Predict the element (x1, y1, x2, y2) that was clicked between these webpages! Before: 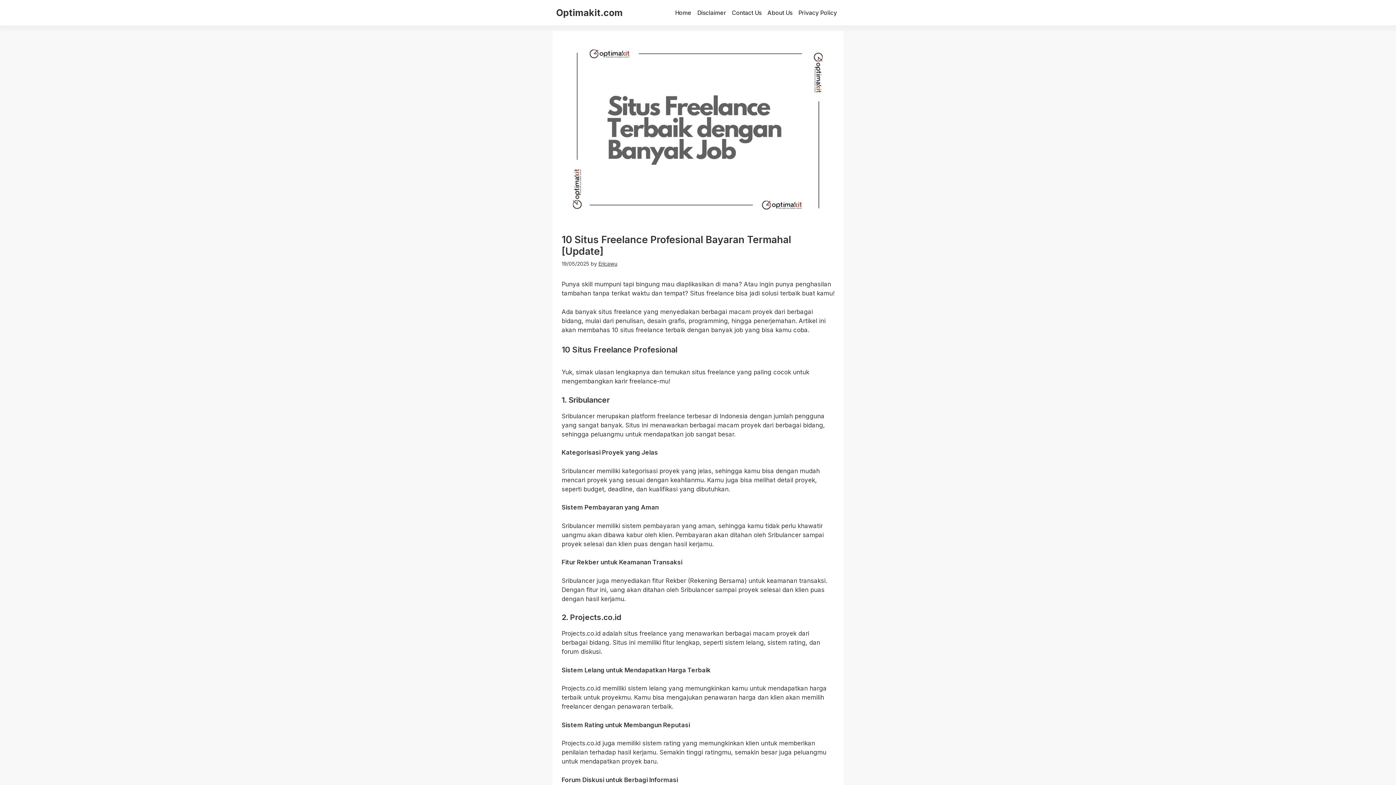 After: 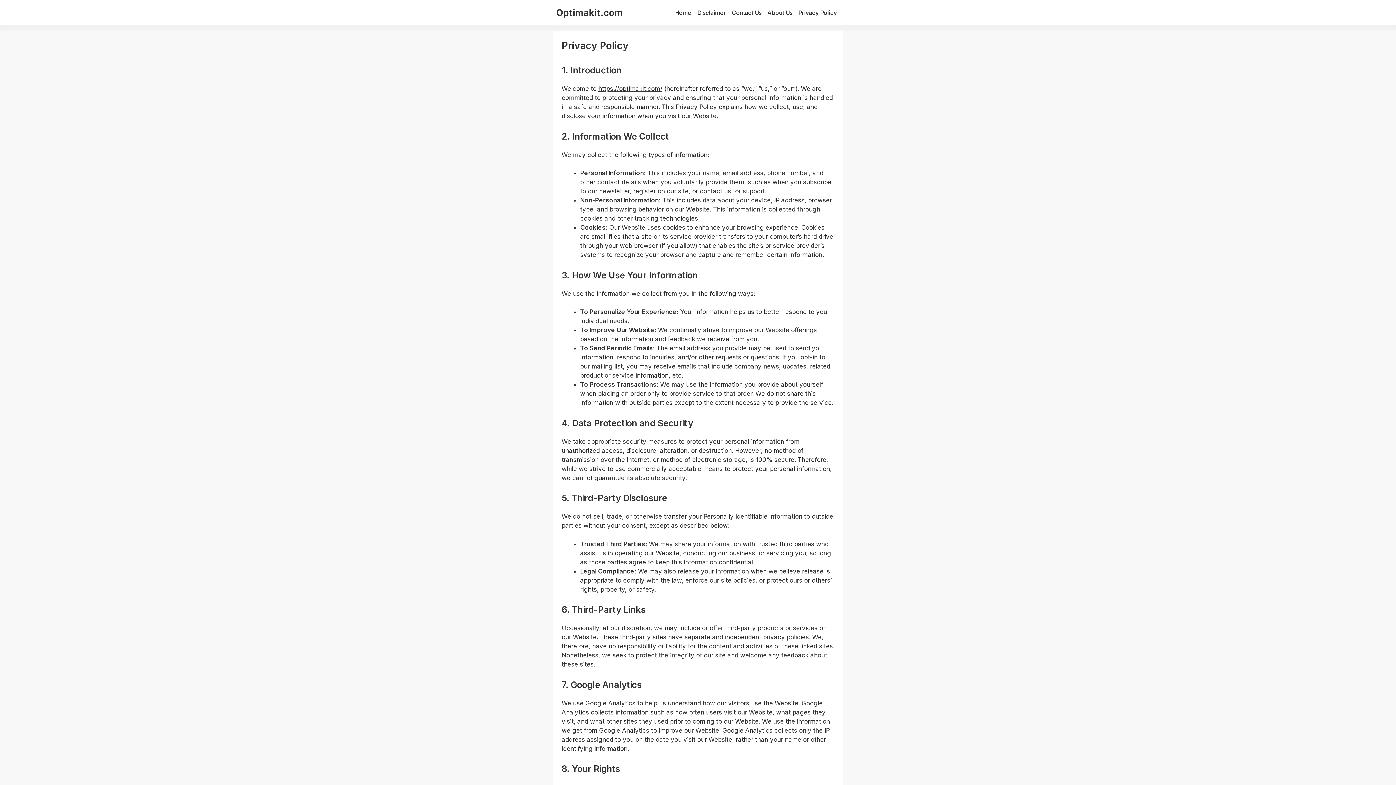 Action: label: Privacy Policy bbox: (795, 1, 840, 23)